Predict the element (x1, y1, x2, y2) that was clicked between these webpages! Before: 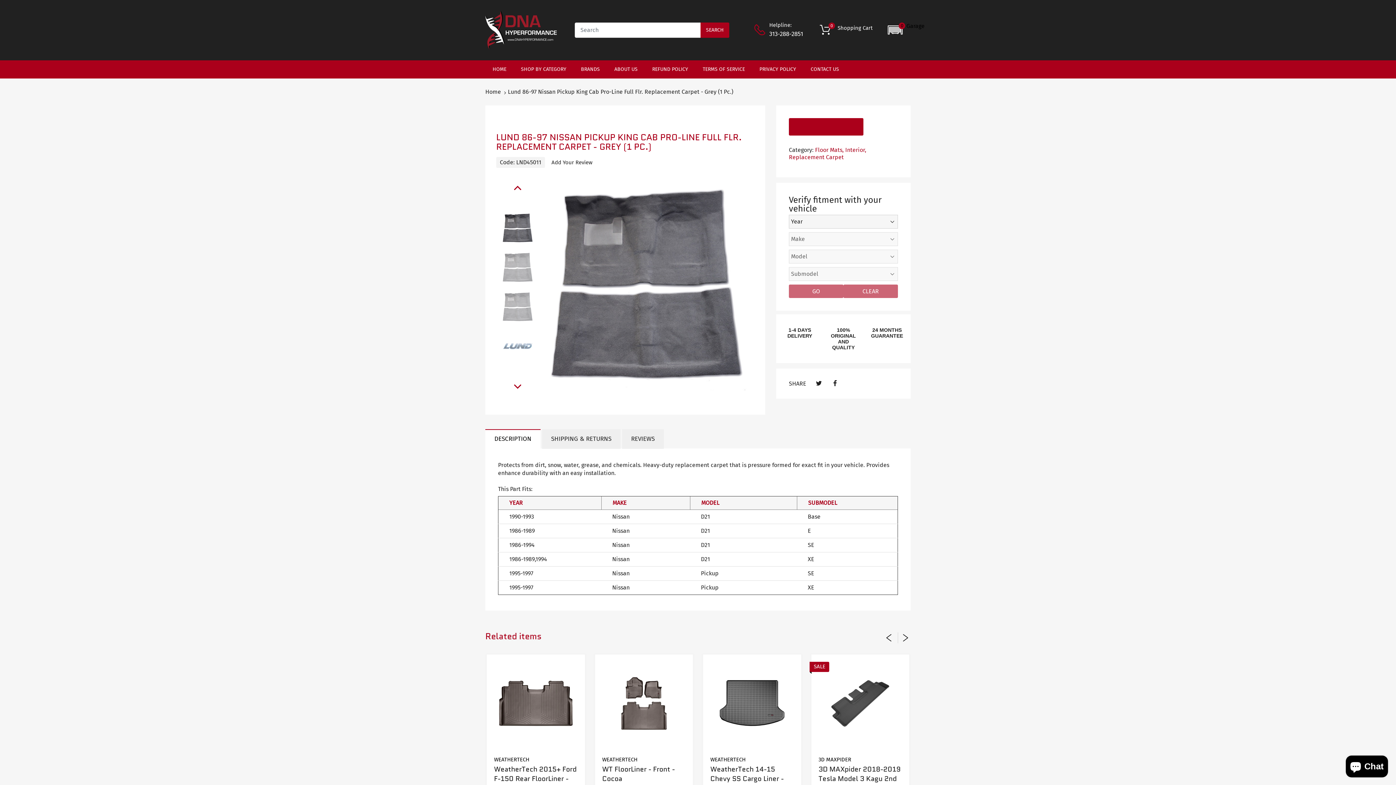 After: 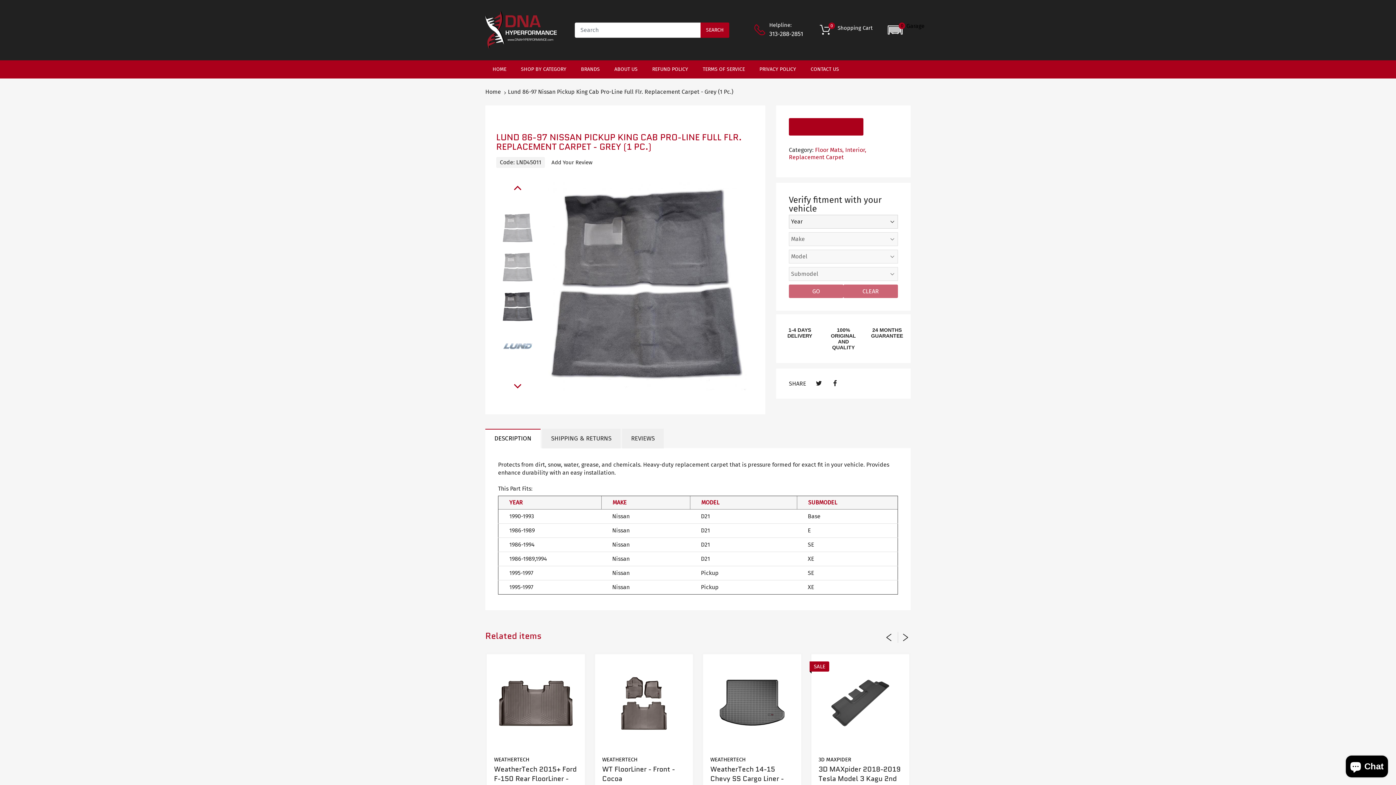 Action: bbox: (501, 291, 533, 323)